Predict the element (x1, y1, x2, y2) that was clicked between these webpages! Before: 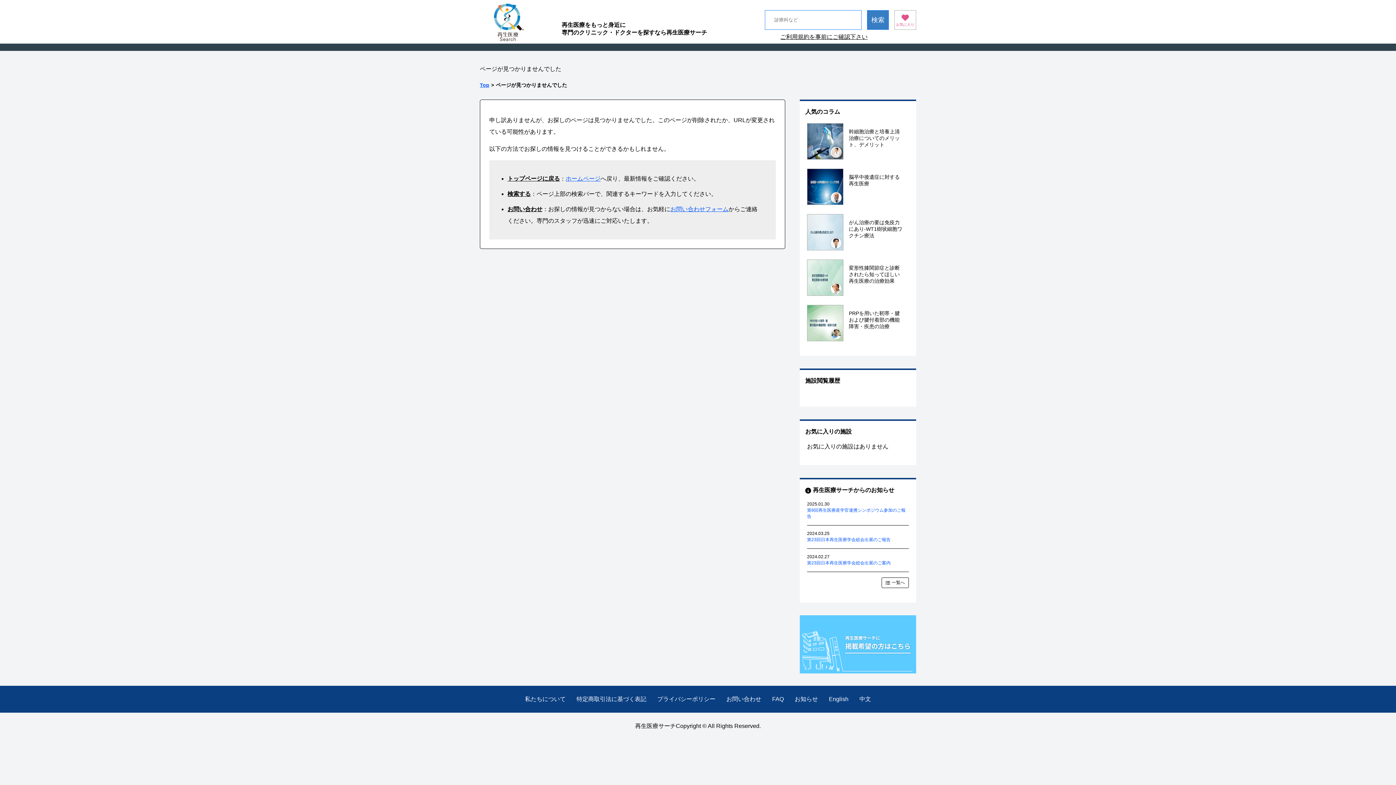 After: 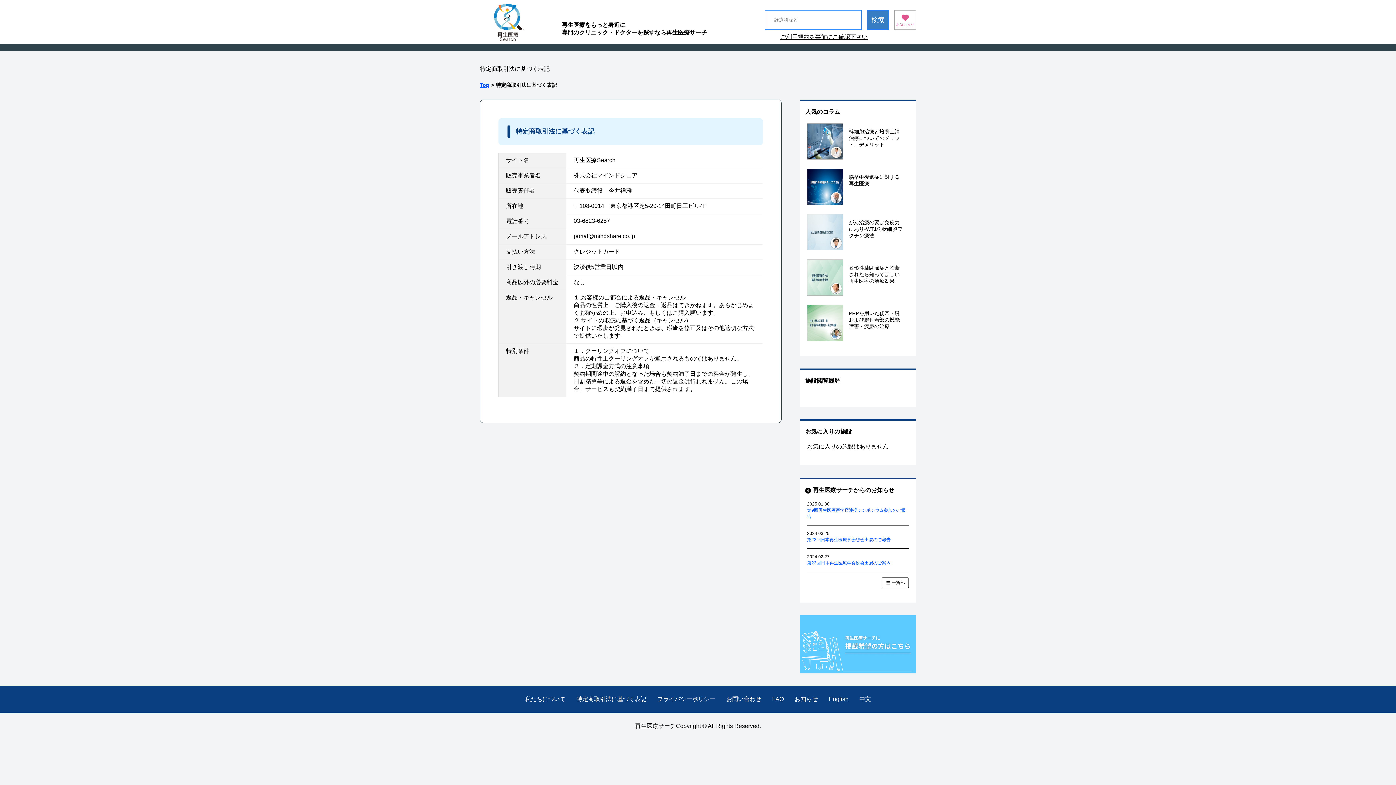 Action: label: 特定商取引法に基づく表記 bbox: (576, 696, 646, 702)